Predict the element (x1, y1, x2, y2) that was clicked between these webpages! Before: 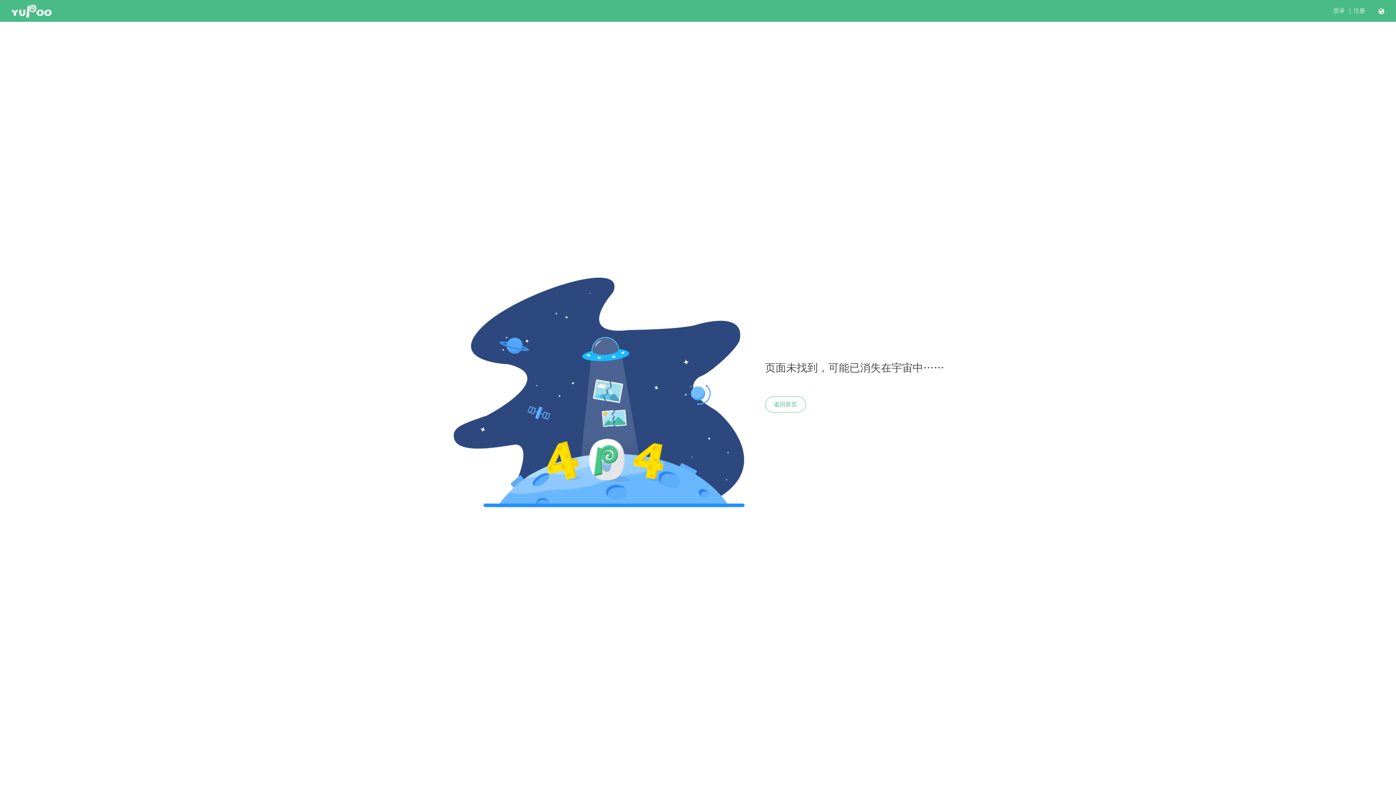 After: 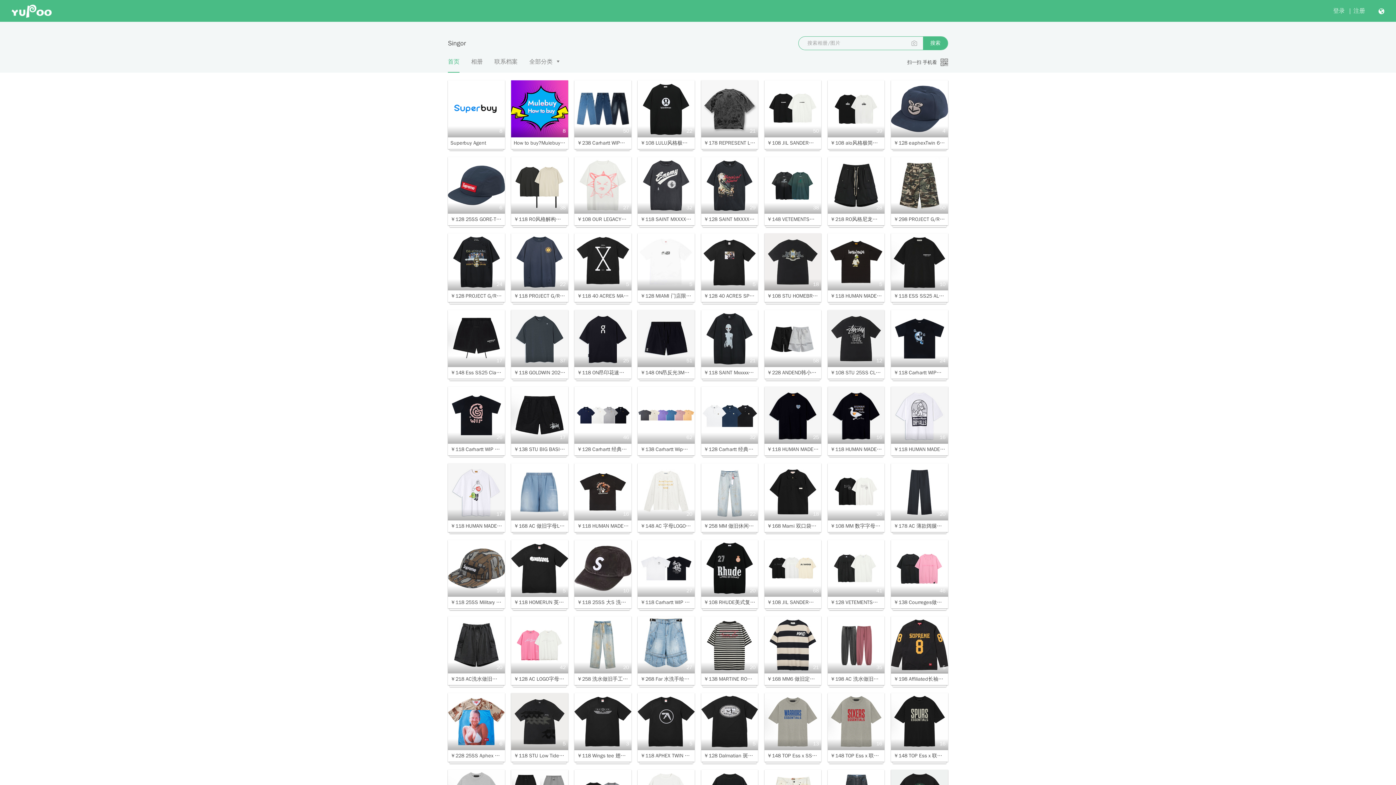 Action: bbox: (765, 396, 806, 412) label: 返回首页